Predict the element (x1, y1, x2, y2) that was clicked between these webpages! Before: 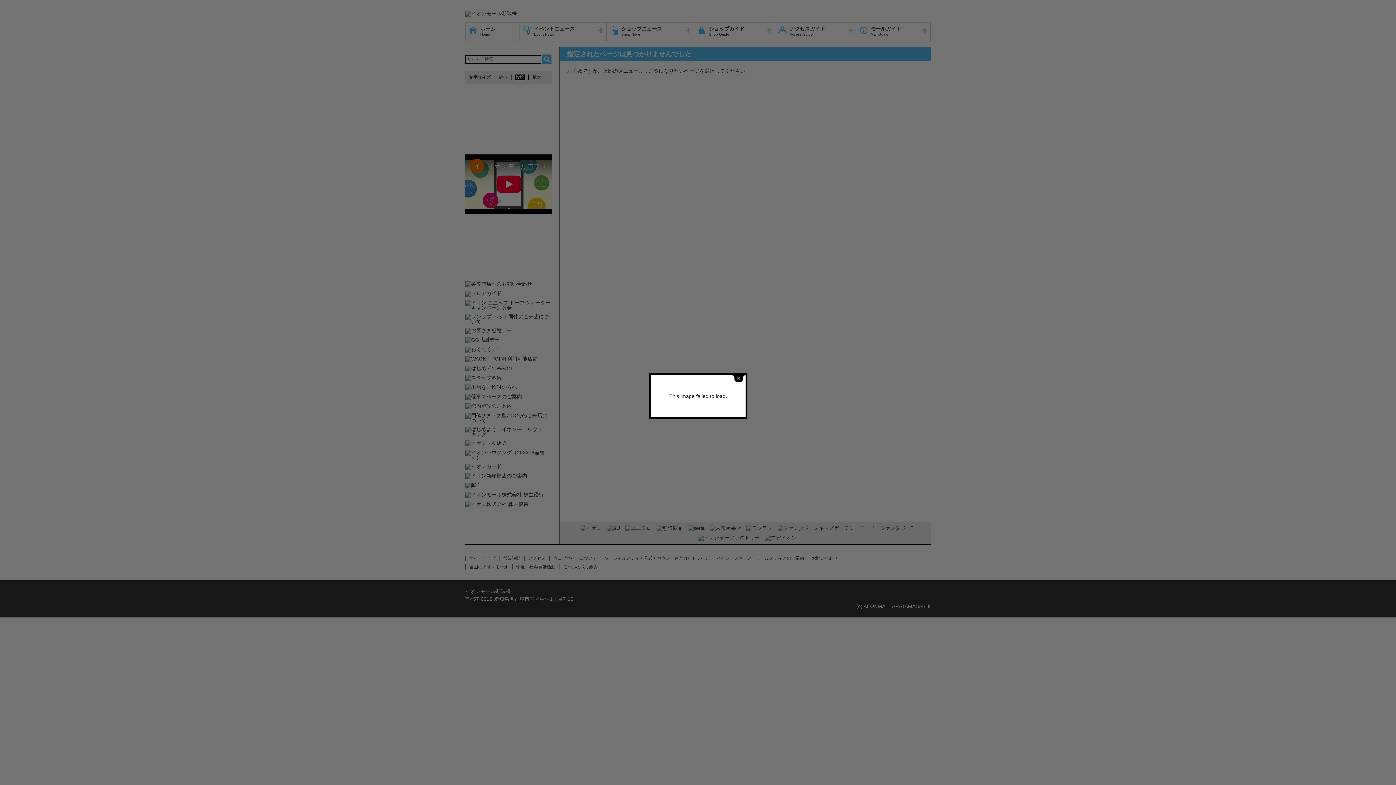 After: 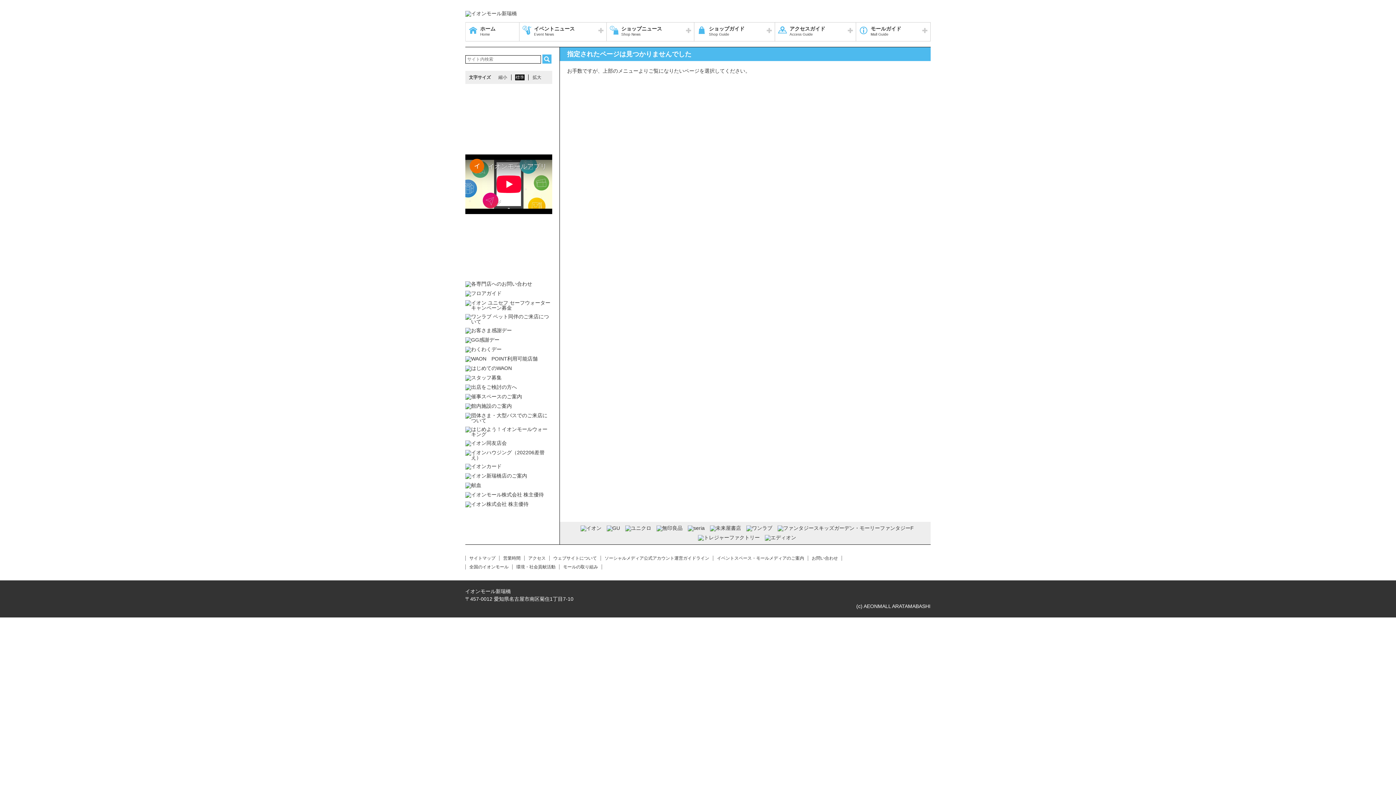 Action: bbox: (732, 375, 745, 382) label: close